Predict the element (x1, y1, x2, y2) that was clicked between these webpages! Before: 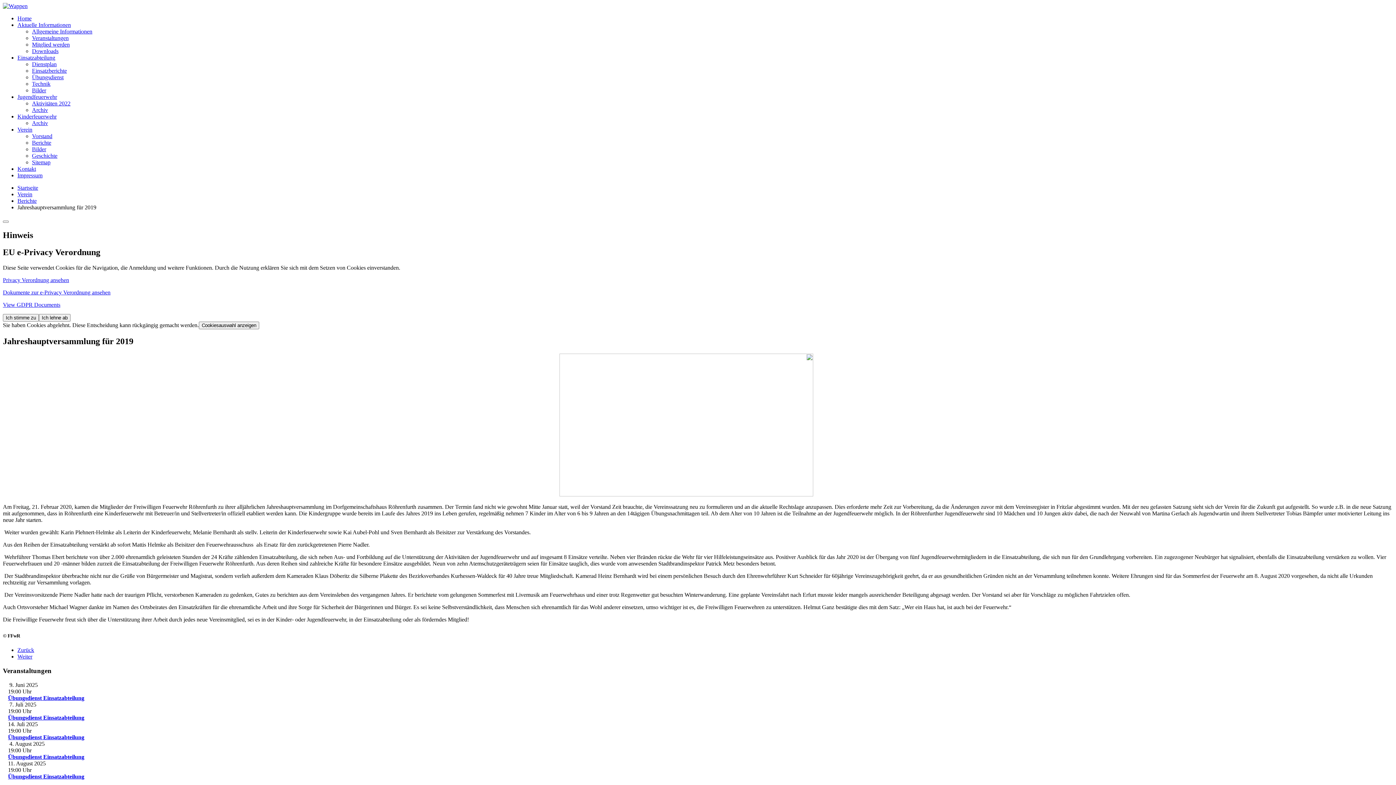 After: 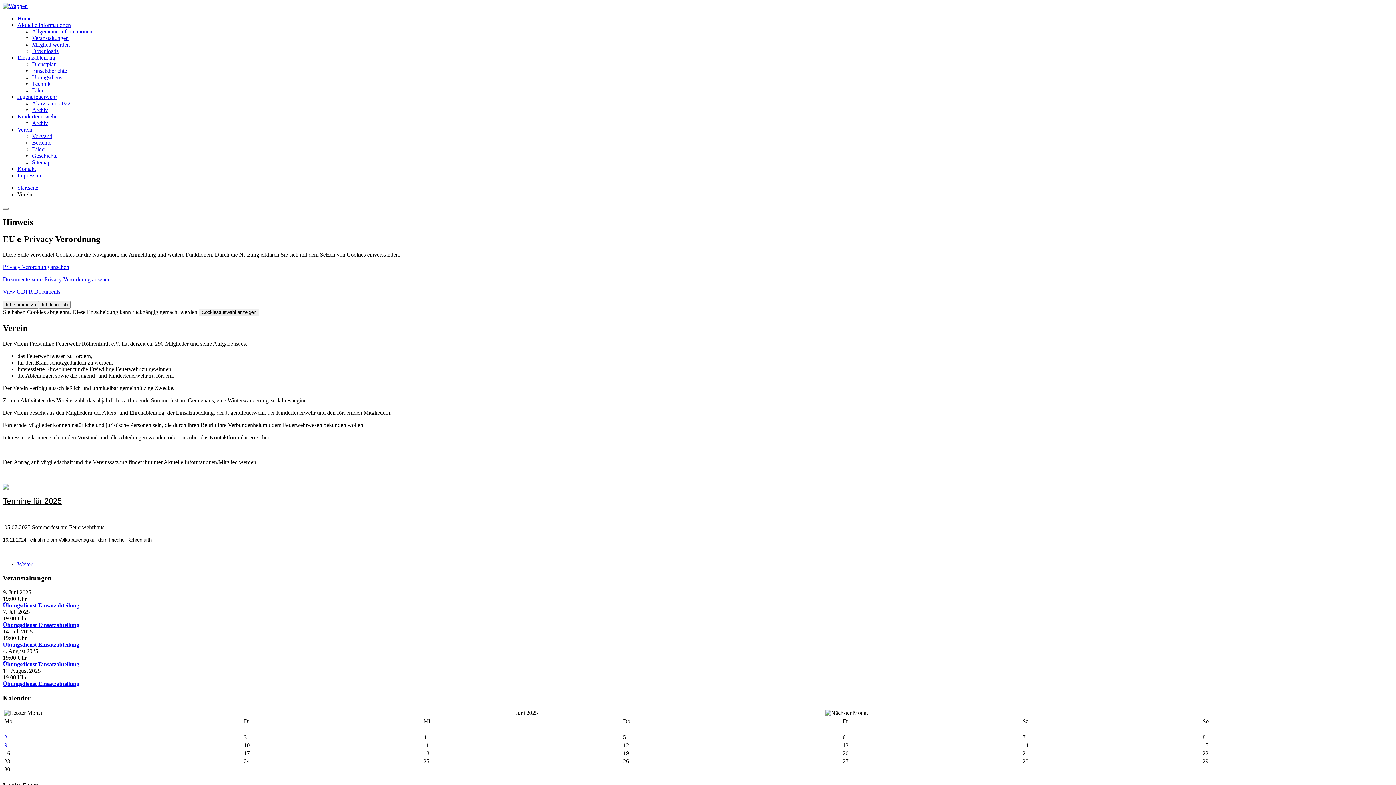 Action: label: Verein bbox: (17, 126, 32, 132)